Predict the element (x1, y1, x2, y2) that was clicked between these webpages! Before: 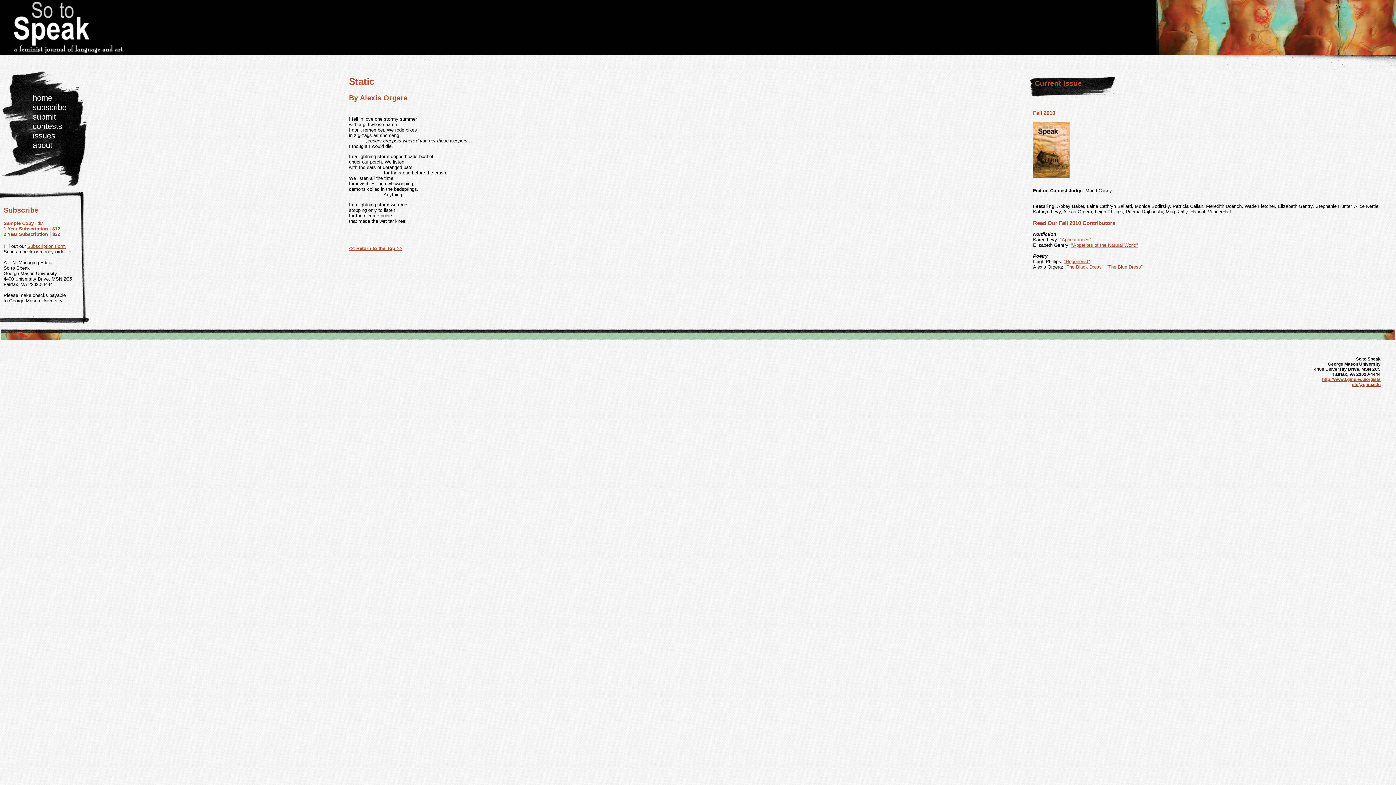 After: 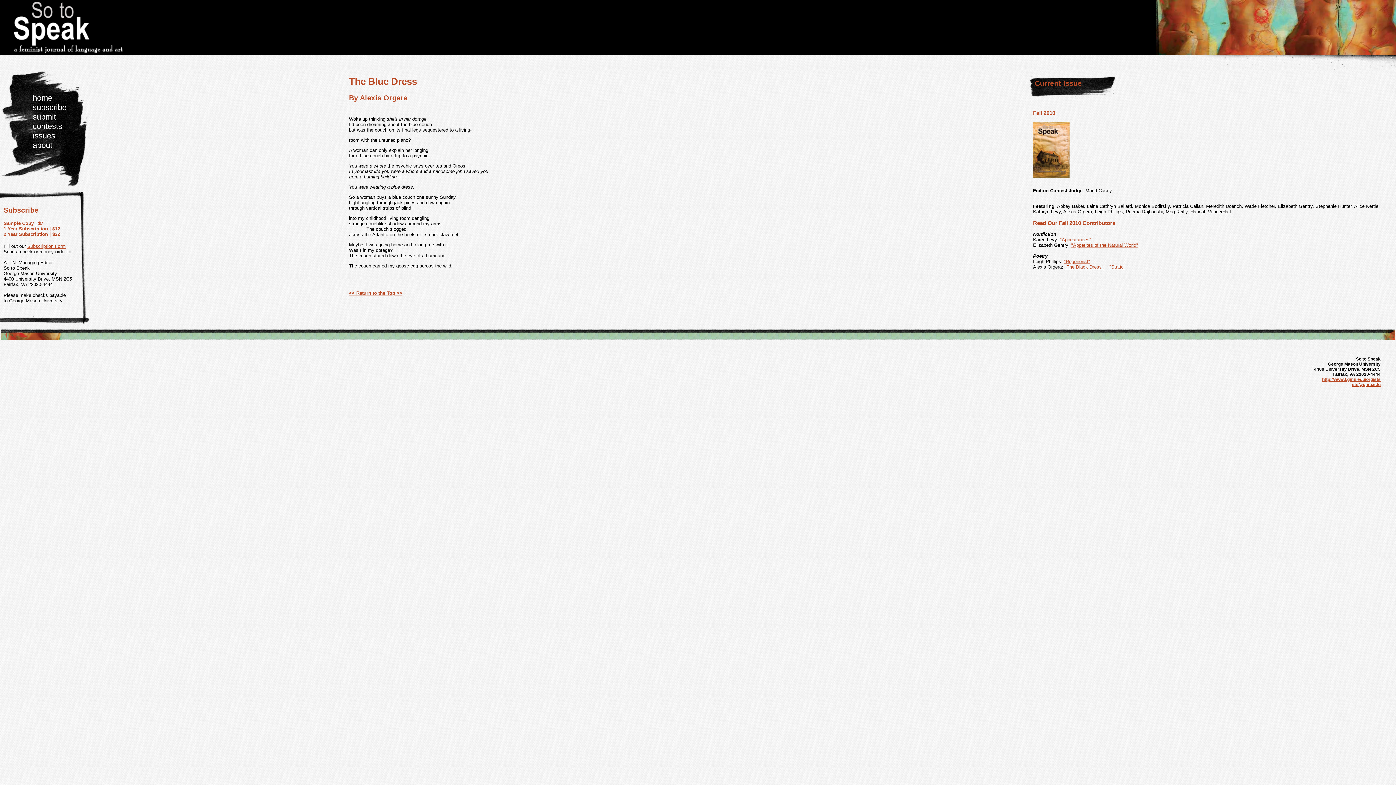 Action: bbox: (1106, 264, 1143, 269) label: "The Blue Dress"